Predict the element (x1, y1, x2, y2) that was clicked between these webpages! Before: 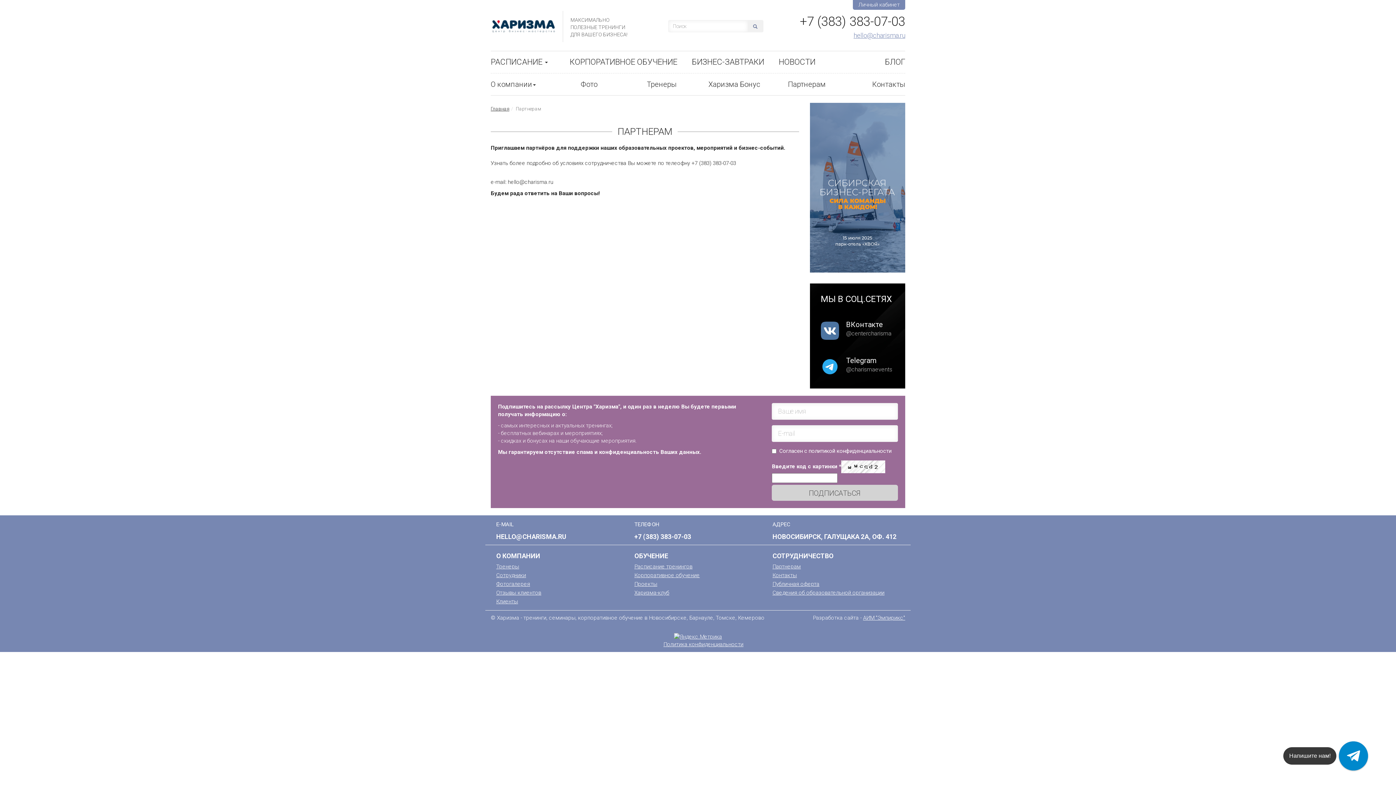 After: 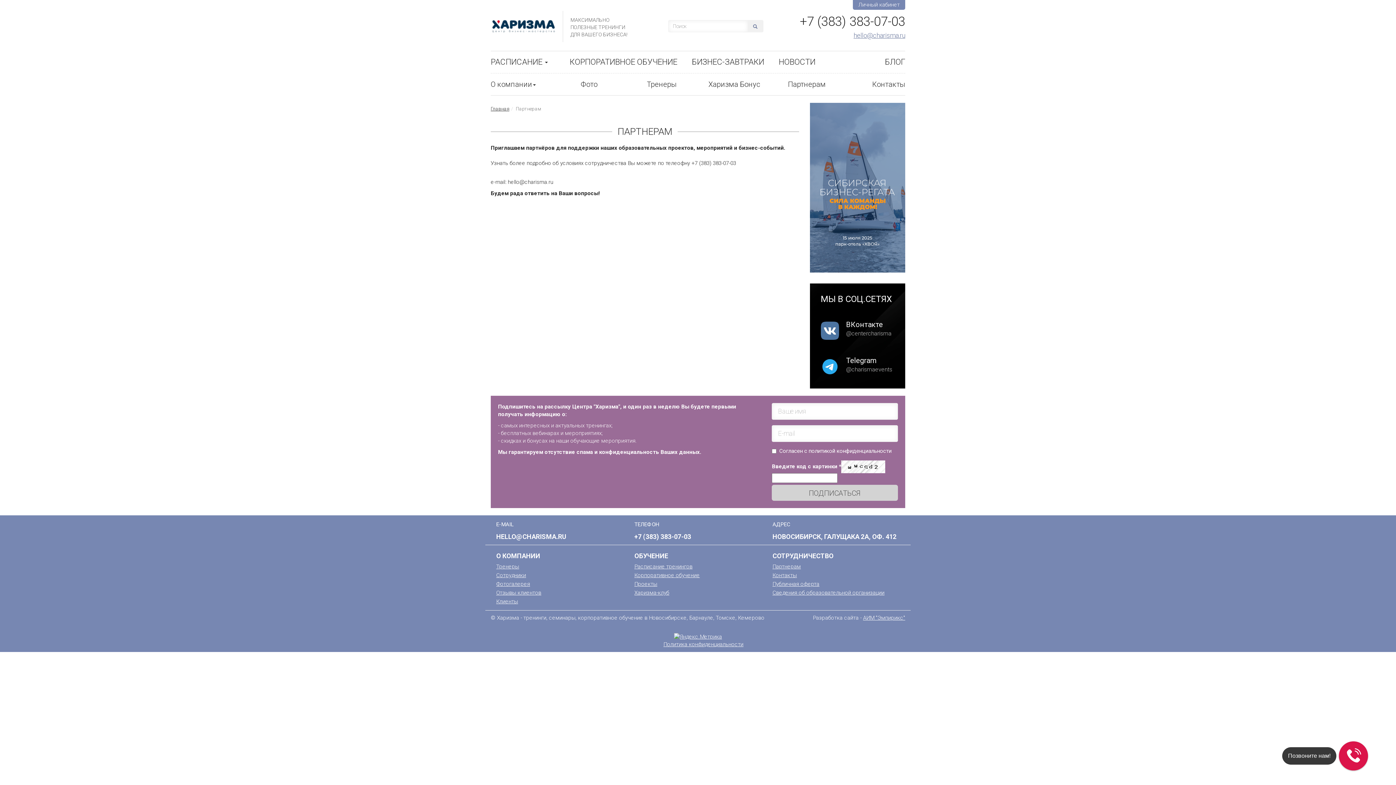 Action: label: hello@charisma.ru bbox: (853, 31, 905, 39)